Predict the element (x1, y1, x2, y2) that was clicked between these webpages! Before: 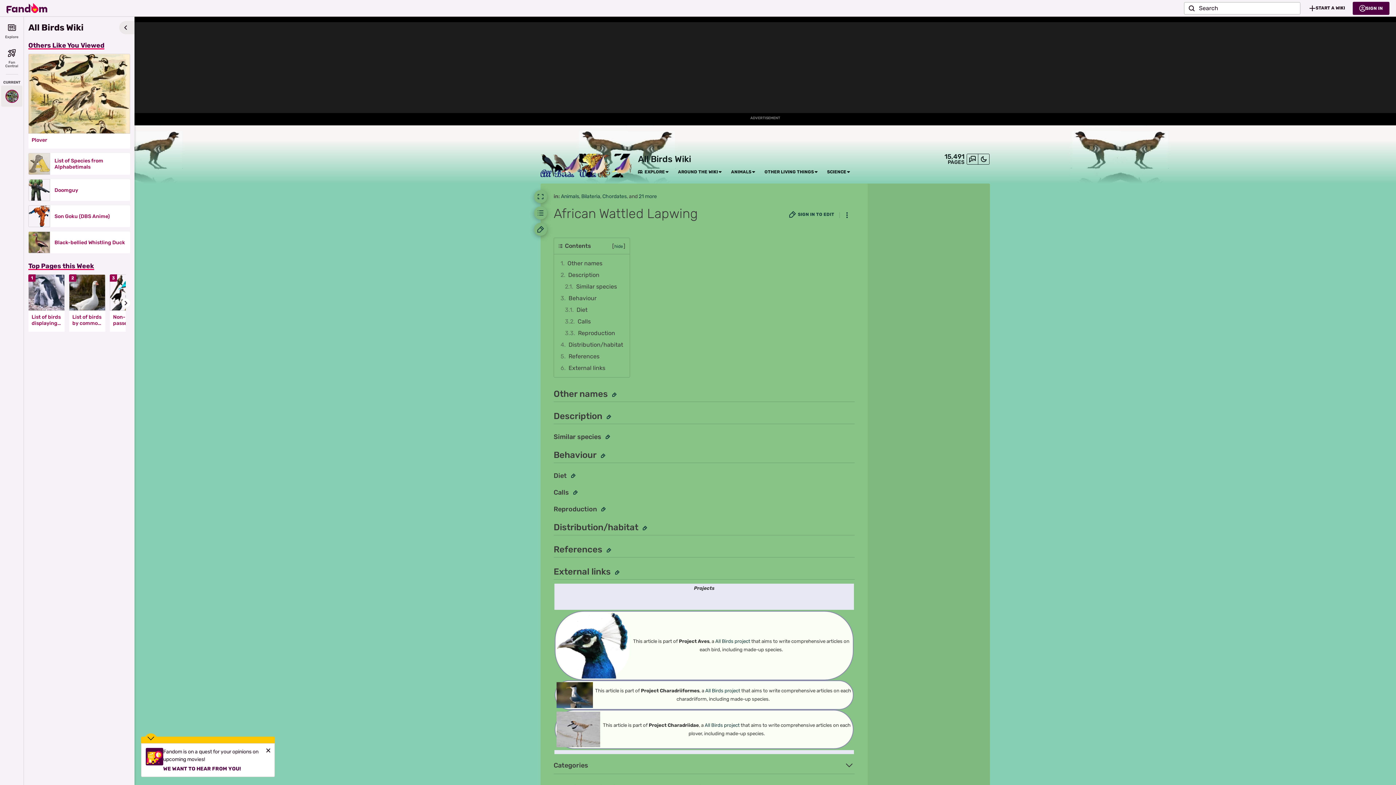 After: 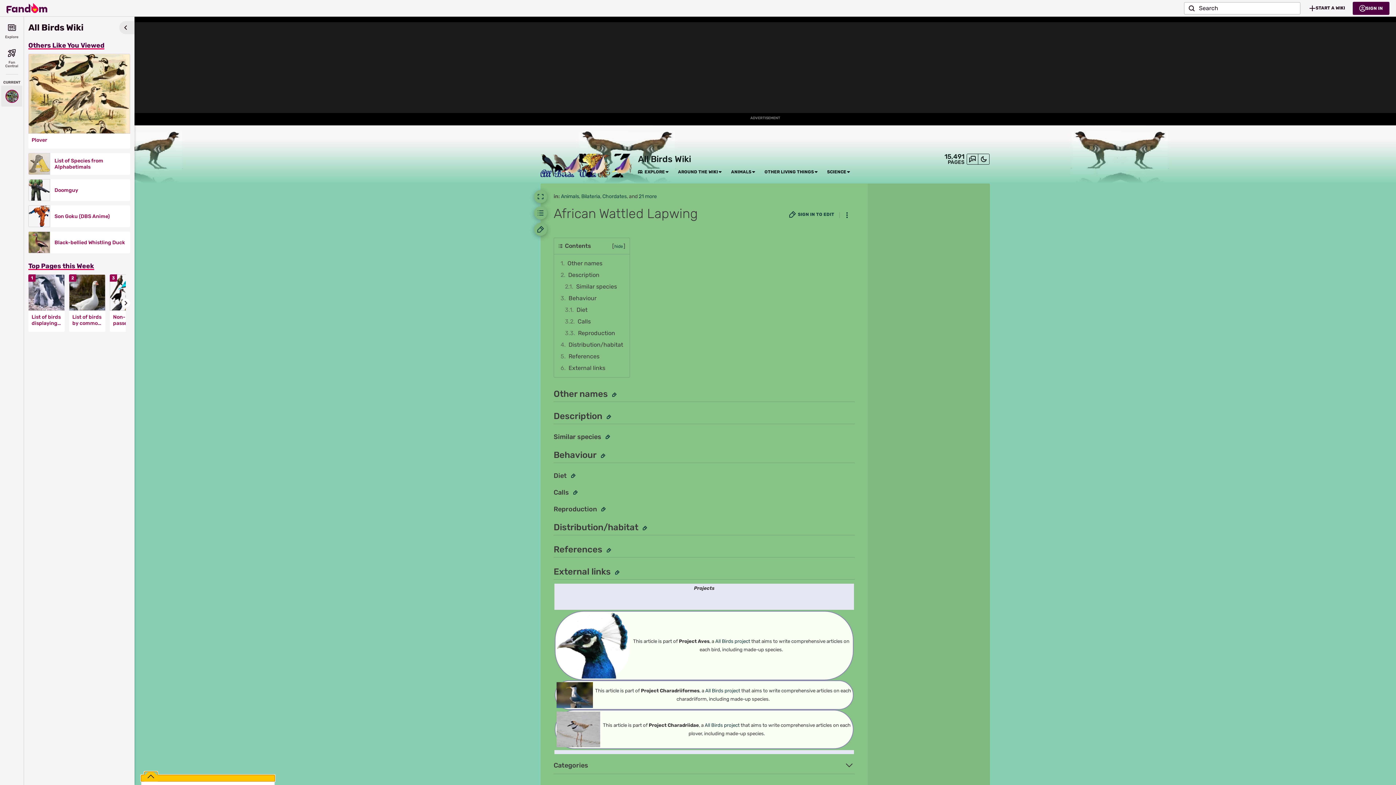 Action: bbox: (141, 737, 274, 743)